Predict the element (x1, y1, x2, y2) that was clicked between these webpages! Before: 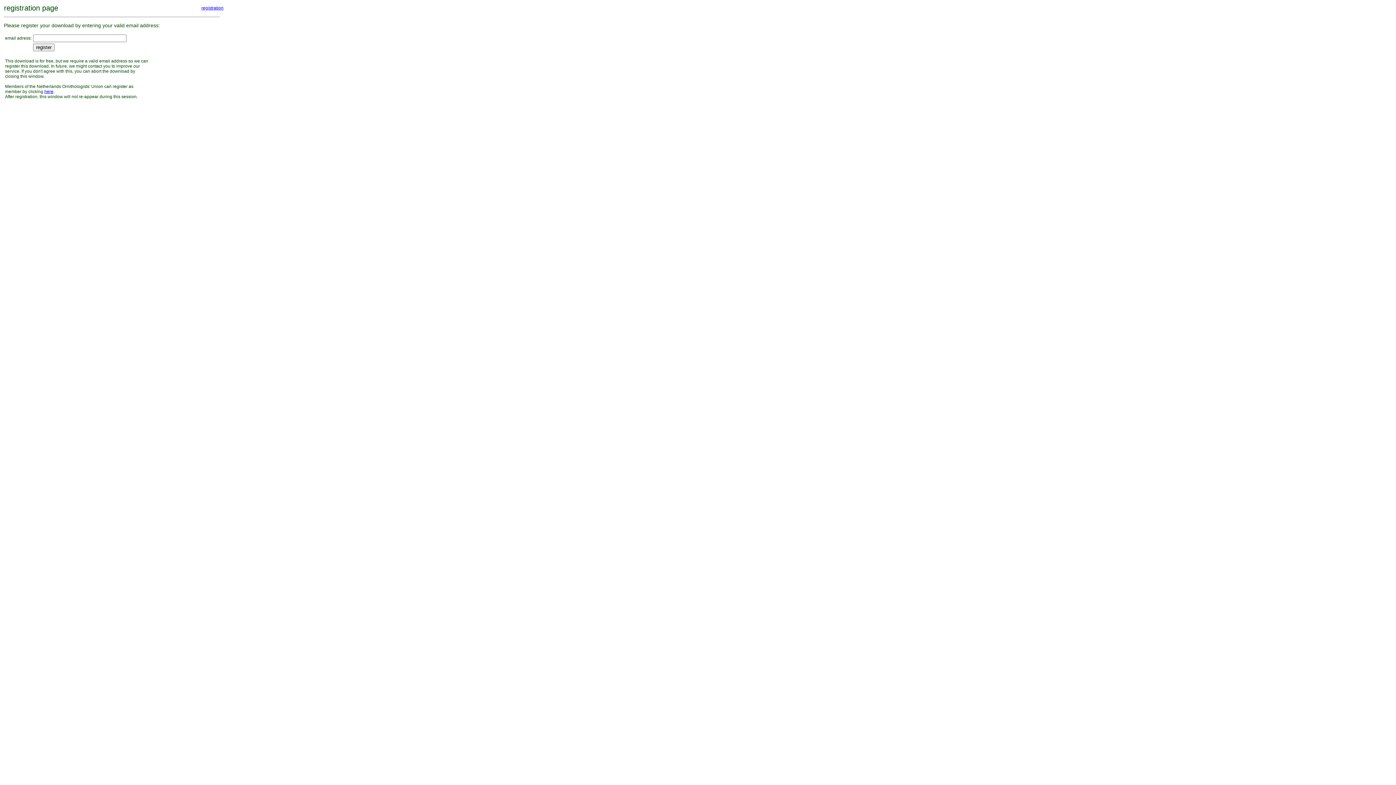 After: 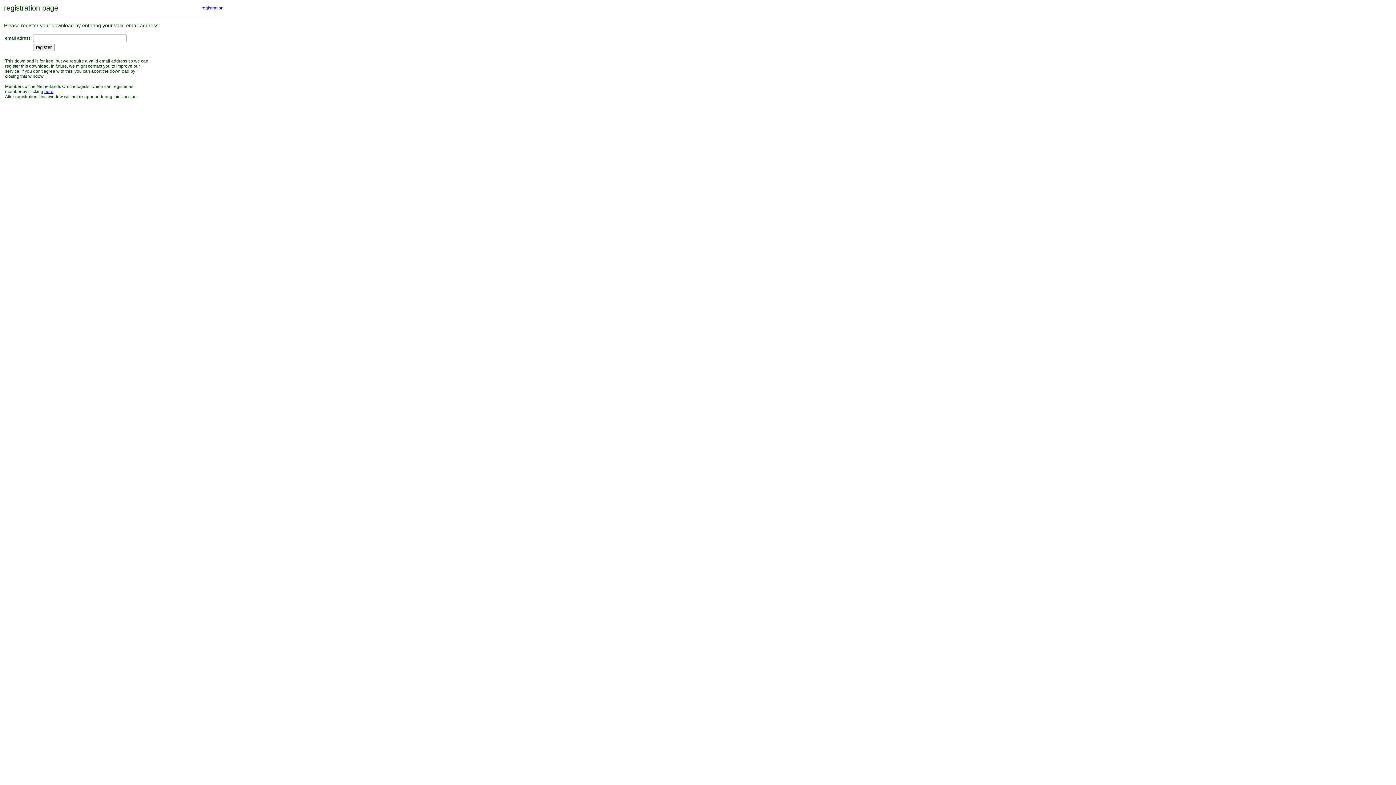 Action: label: registration bbox: (201, 5, 223, 10)